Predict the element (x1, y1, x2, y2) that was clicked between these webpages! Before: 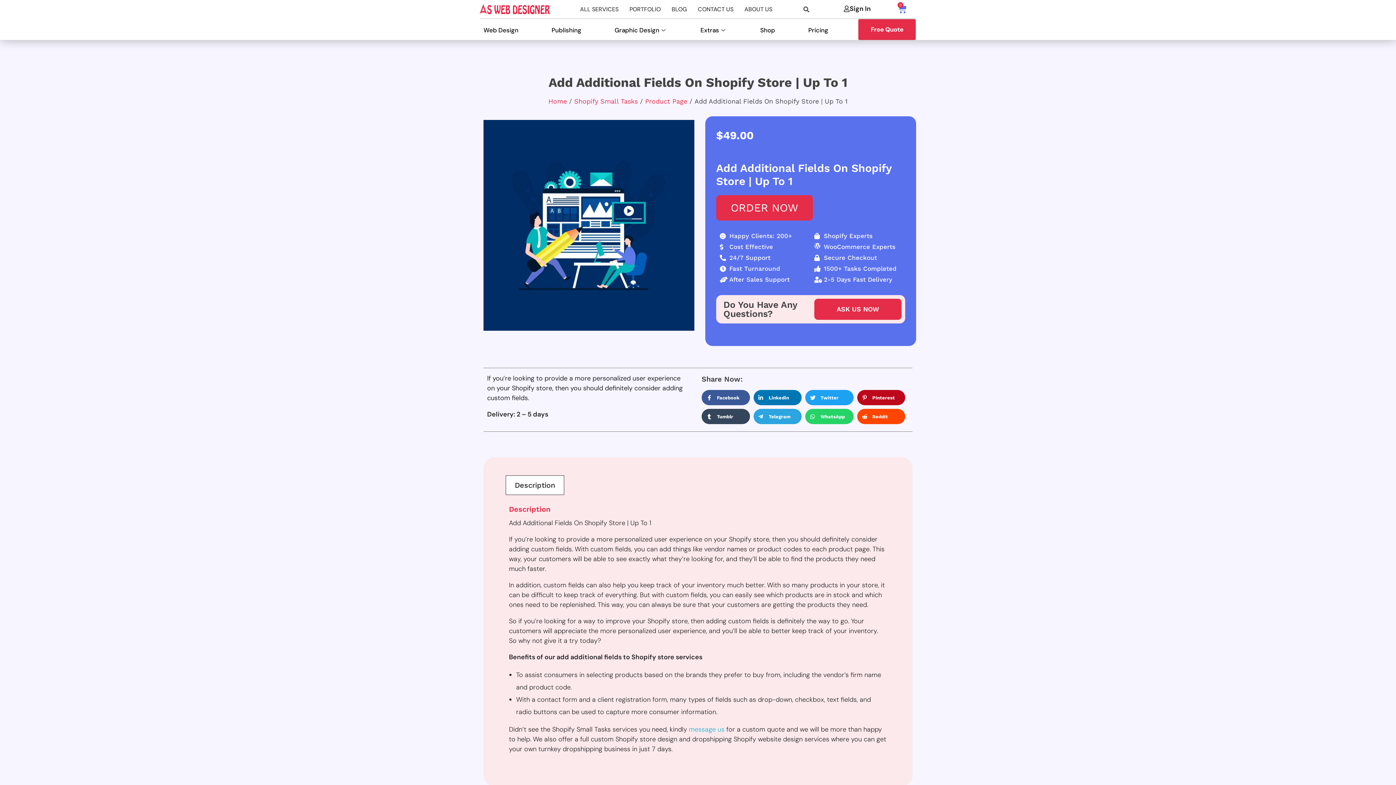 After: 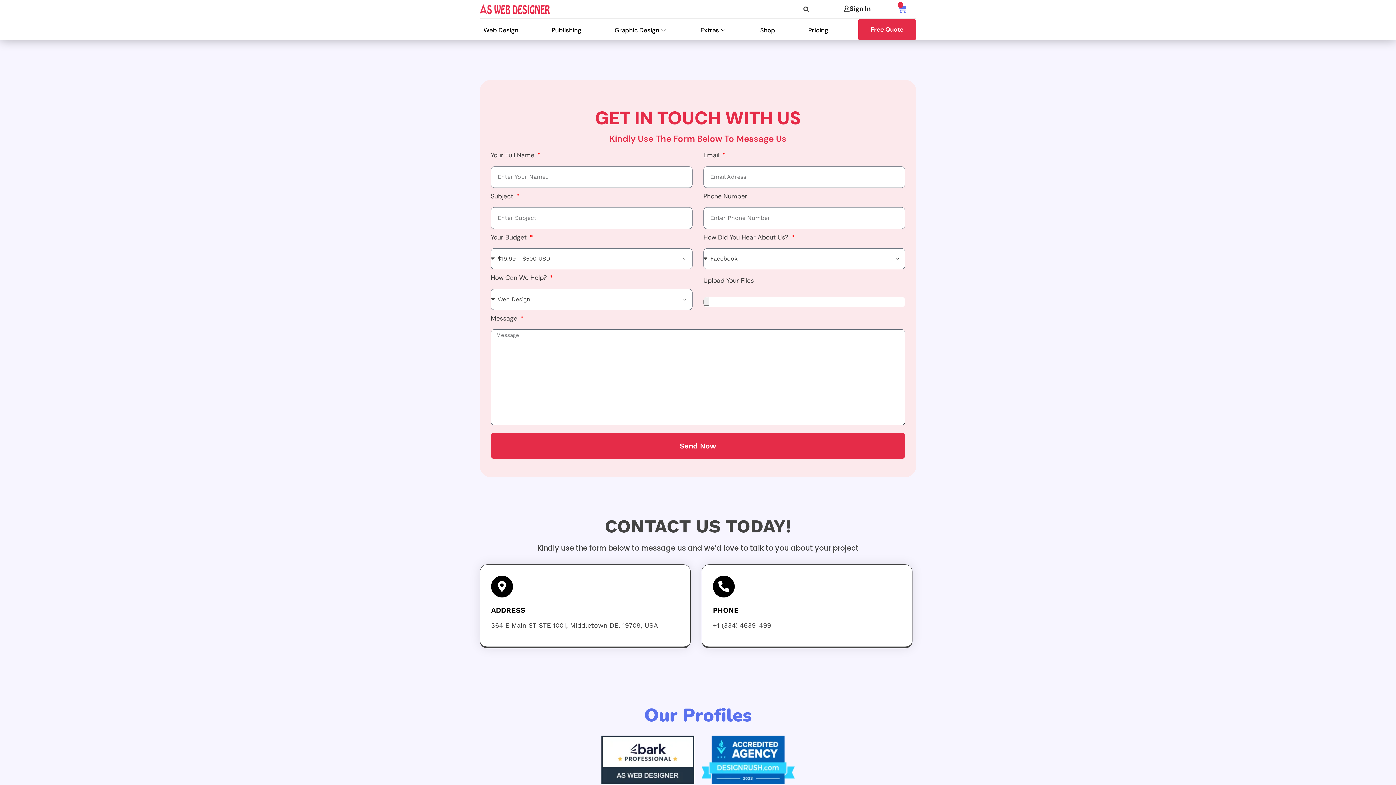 Action: bbox: (692, 4, 739, 13) label: CONTACT US